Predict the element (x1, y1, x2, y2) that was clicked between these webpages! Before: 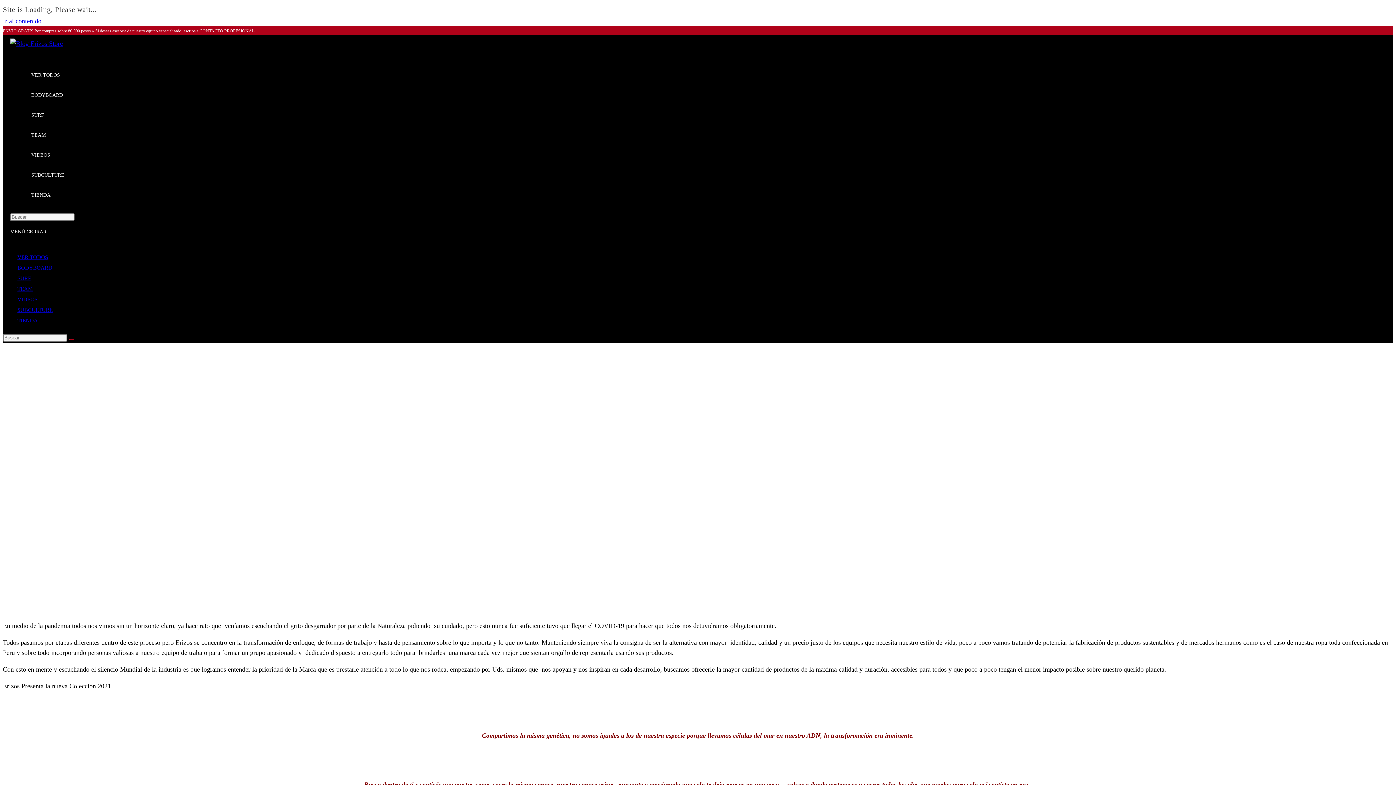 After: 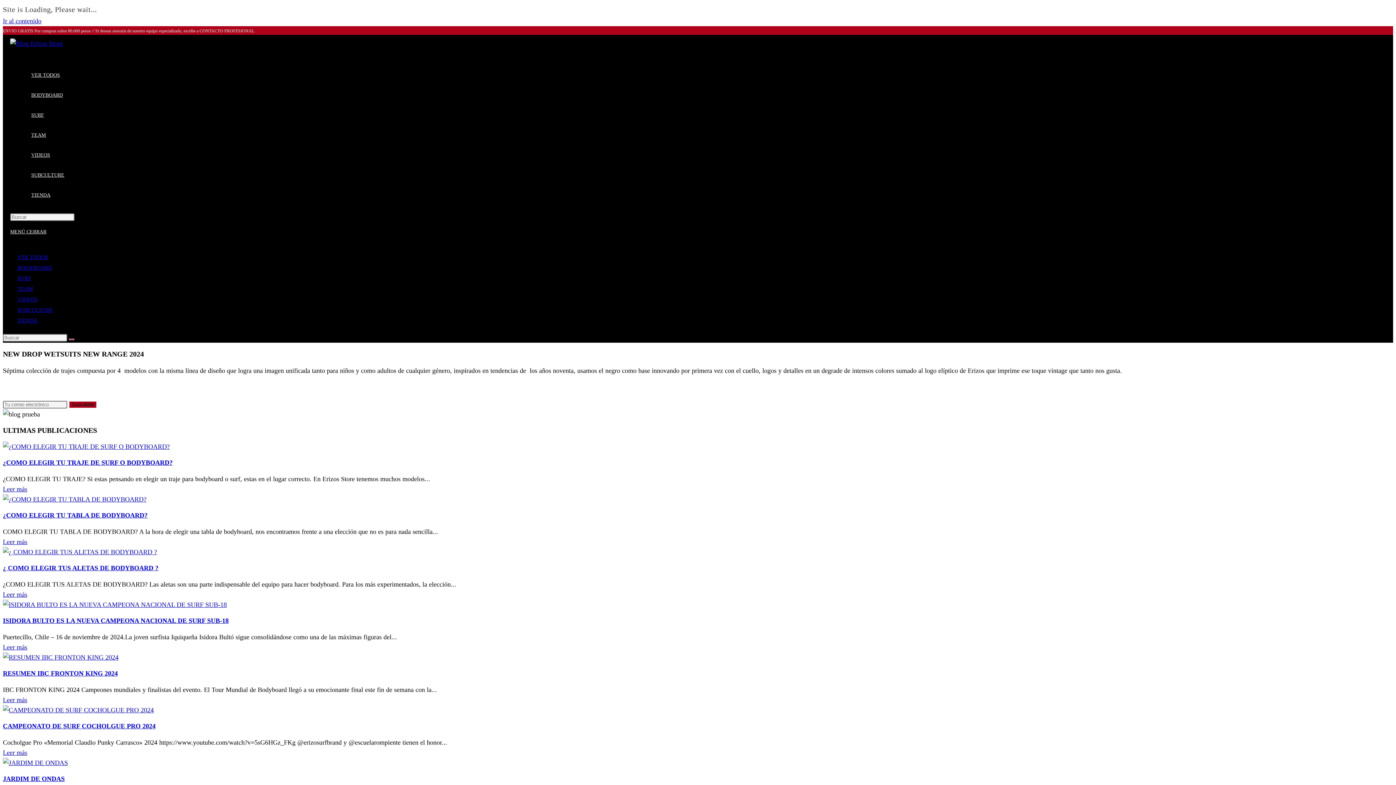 Action: bbox: (10, 229, 46, 234) label: Menú móvil